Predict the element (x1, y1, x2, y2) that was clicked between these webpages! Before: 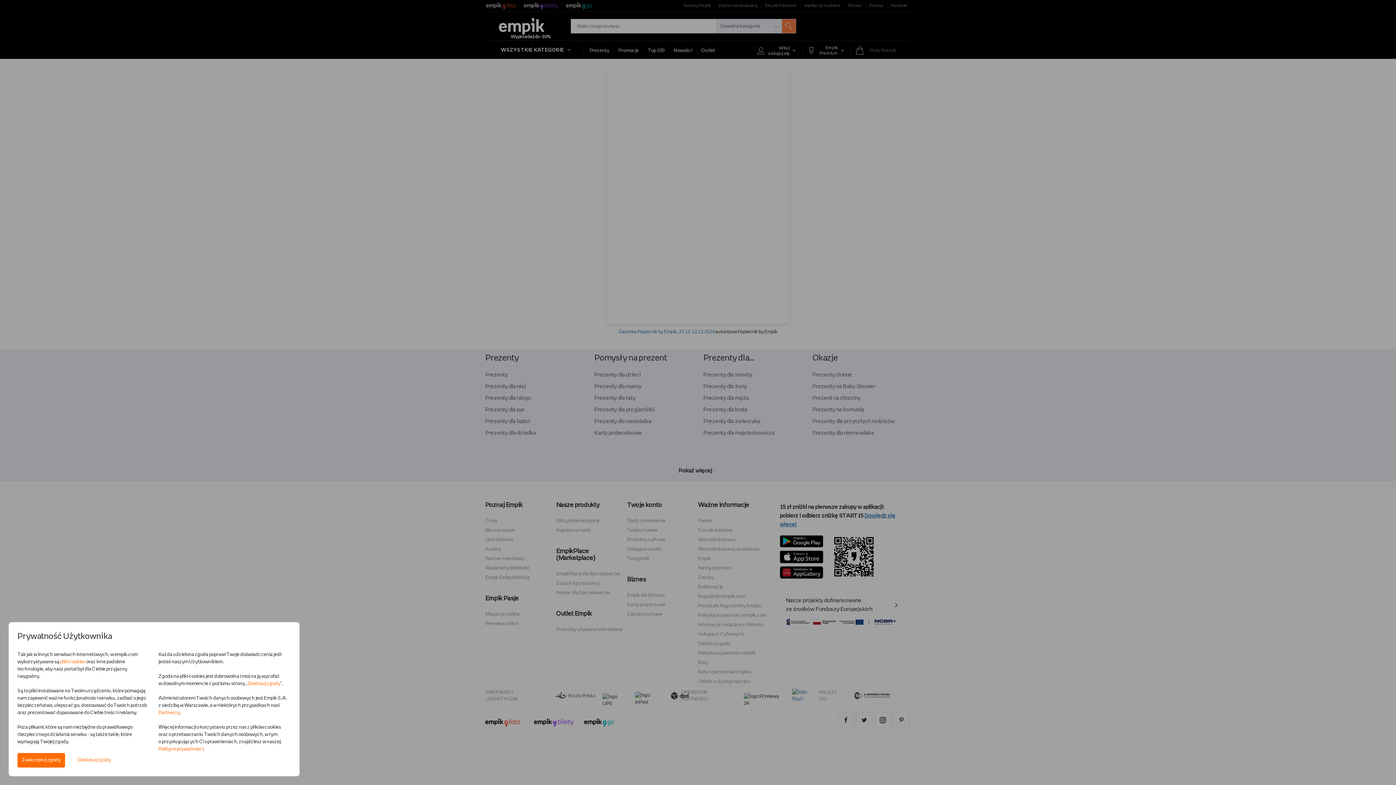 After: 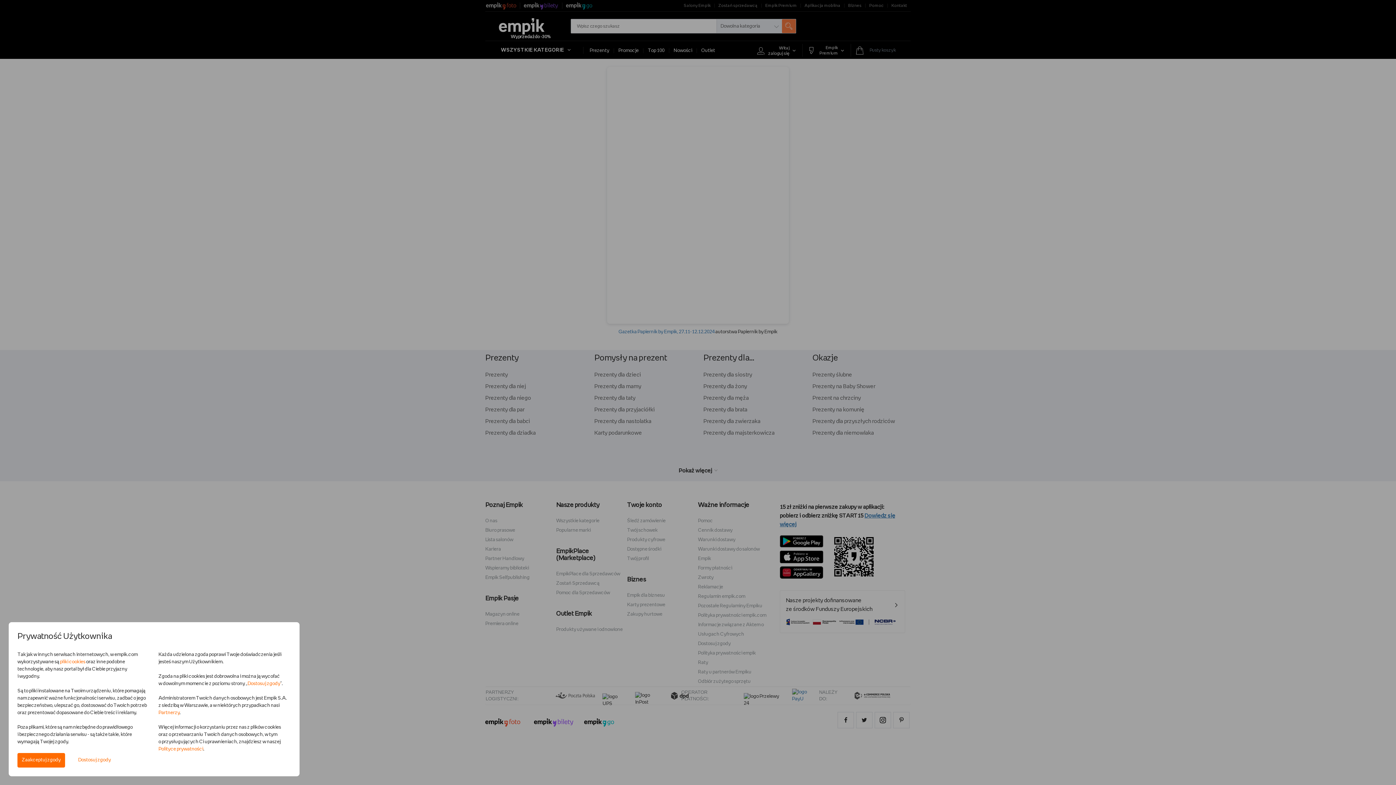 Action: bbox: (158, 710, 179, 715) label: Partnerzy